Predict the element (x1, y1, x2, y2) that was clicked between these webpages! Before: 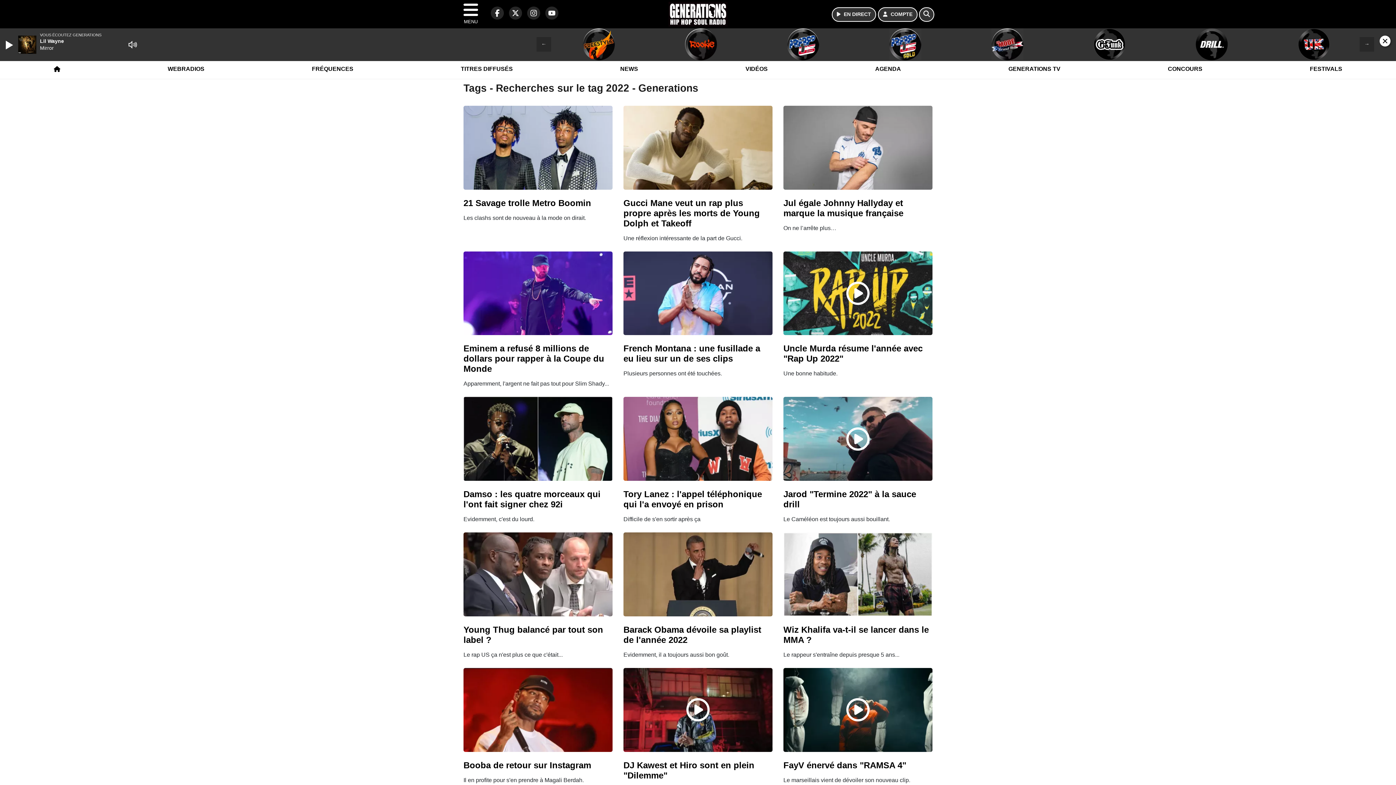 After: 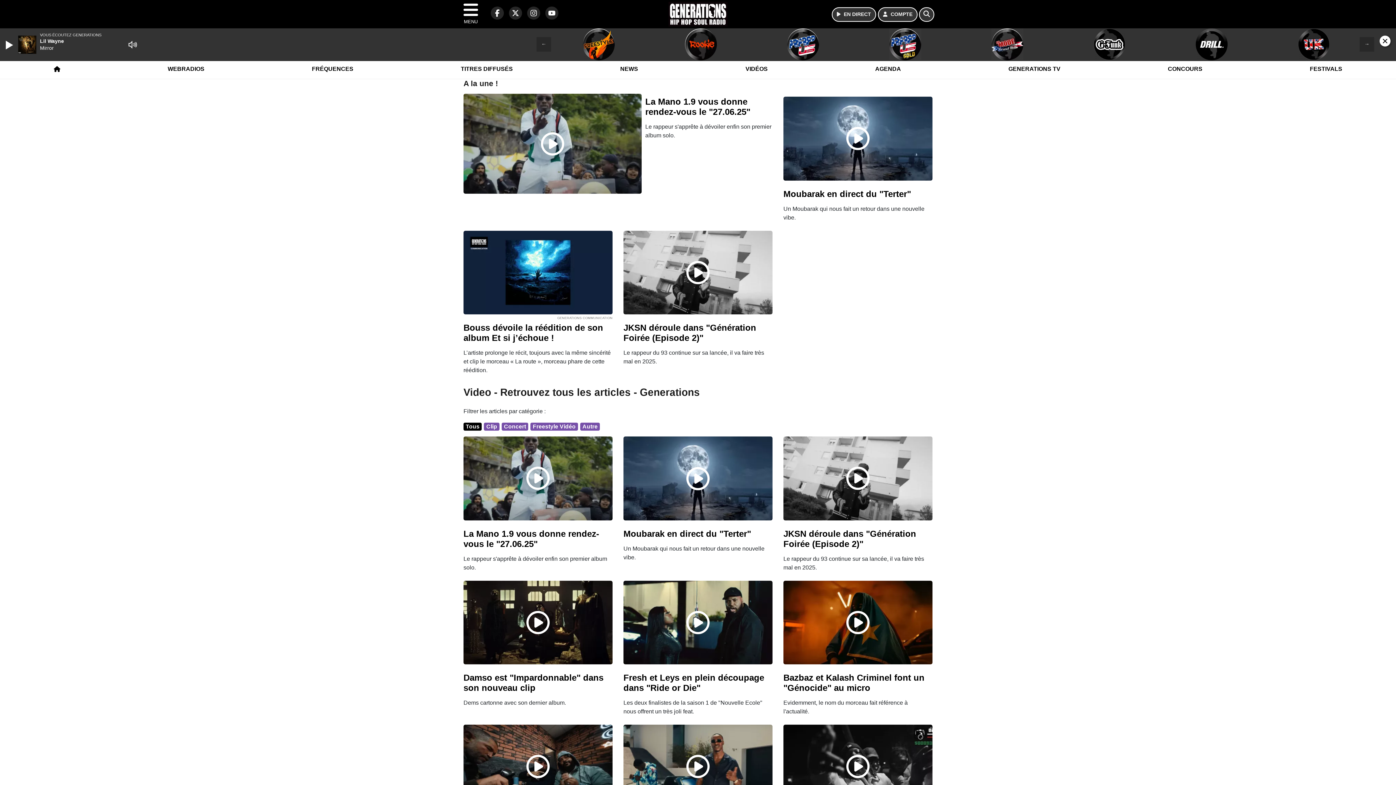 Action: label: VIDÉOS bbox: (741, 59, 772, 78)